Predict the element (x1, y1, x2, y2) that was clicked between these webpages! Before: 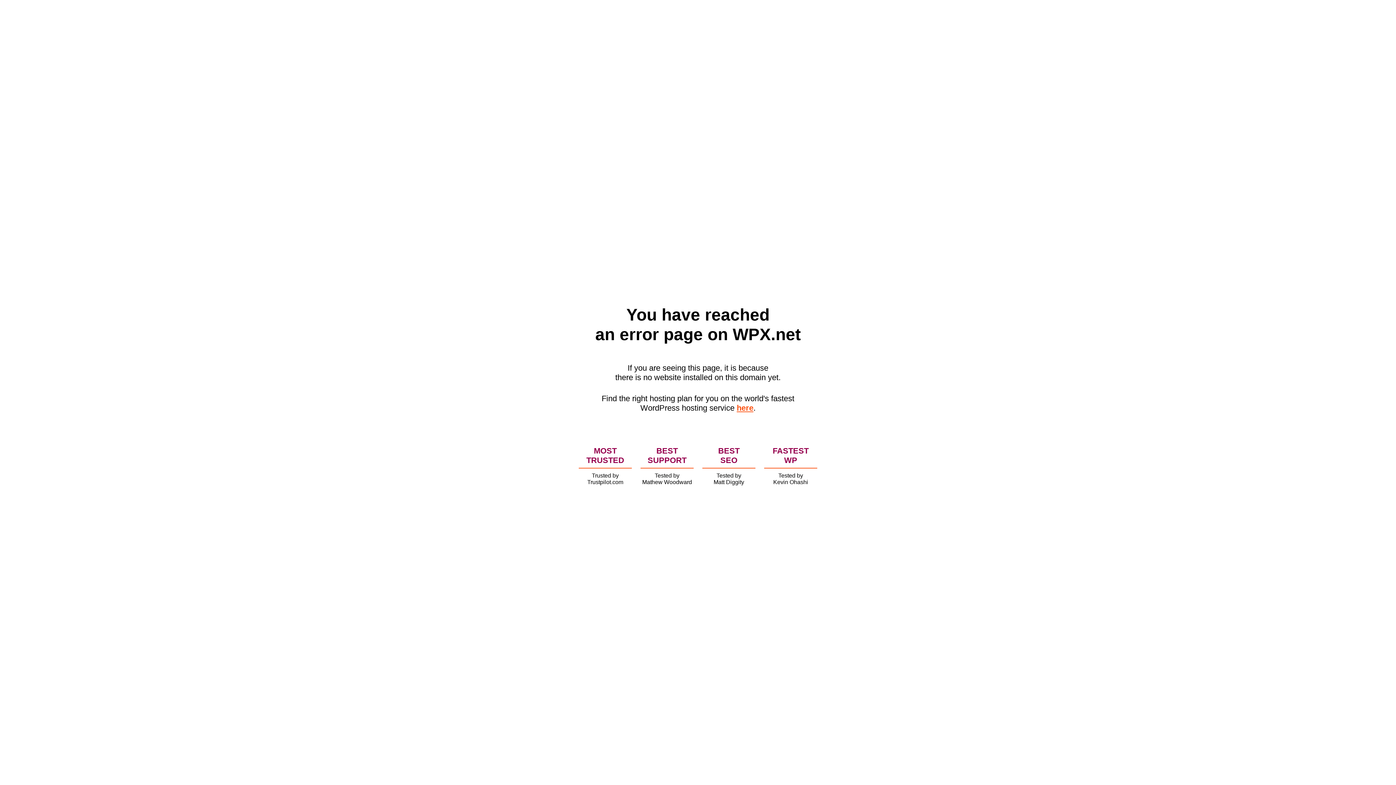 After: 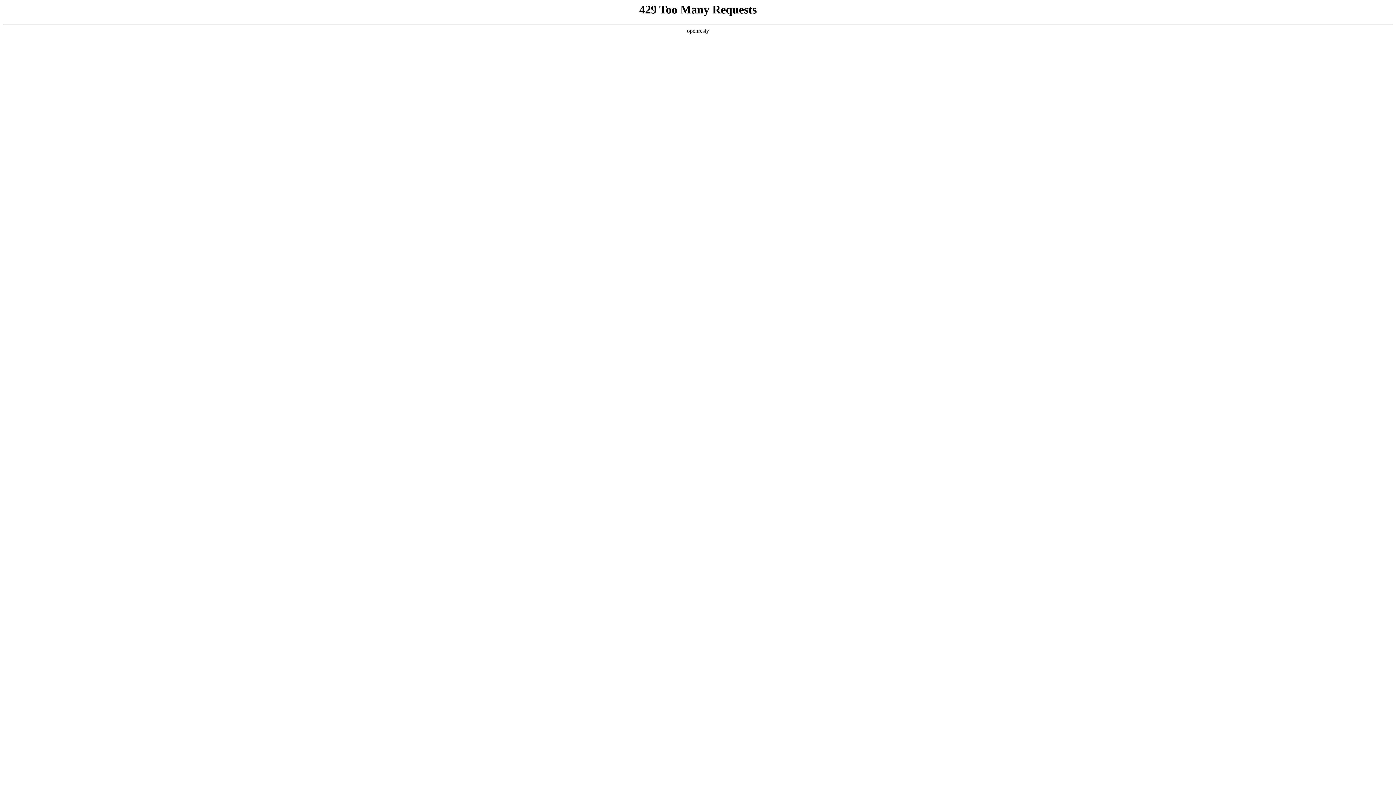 Action: bbox: (736, 403, 753, 412) label: here